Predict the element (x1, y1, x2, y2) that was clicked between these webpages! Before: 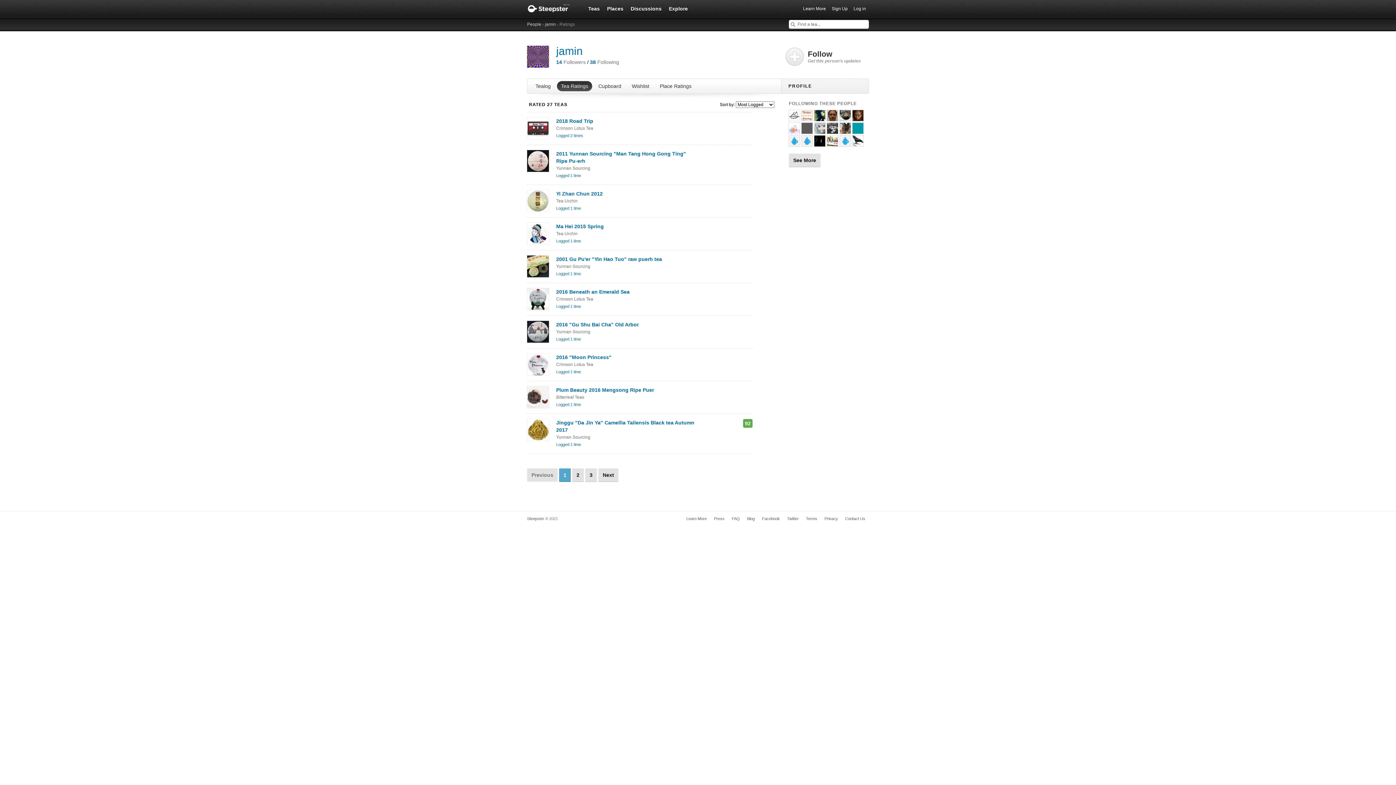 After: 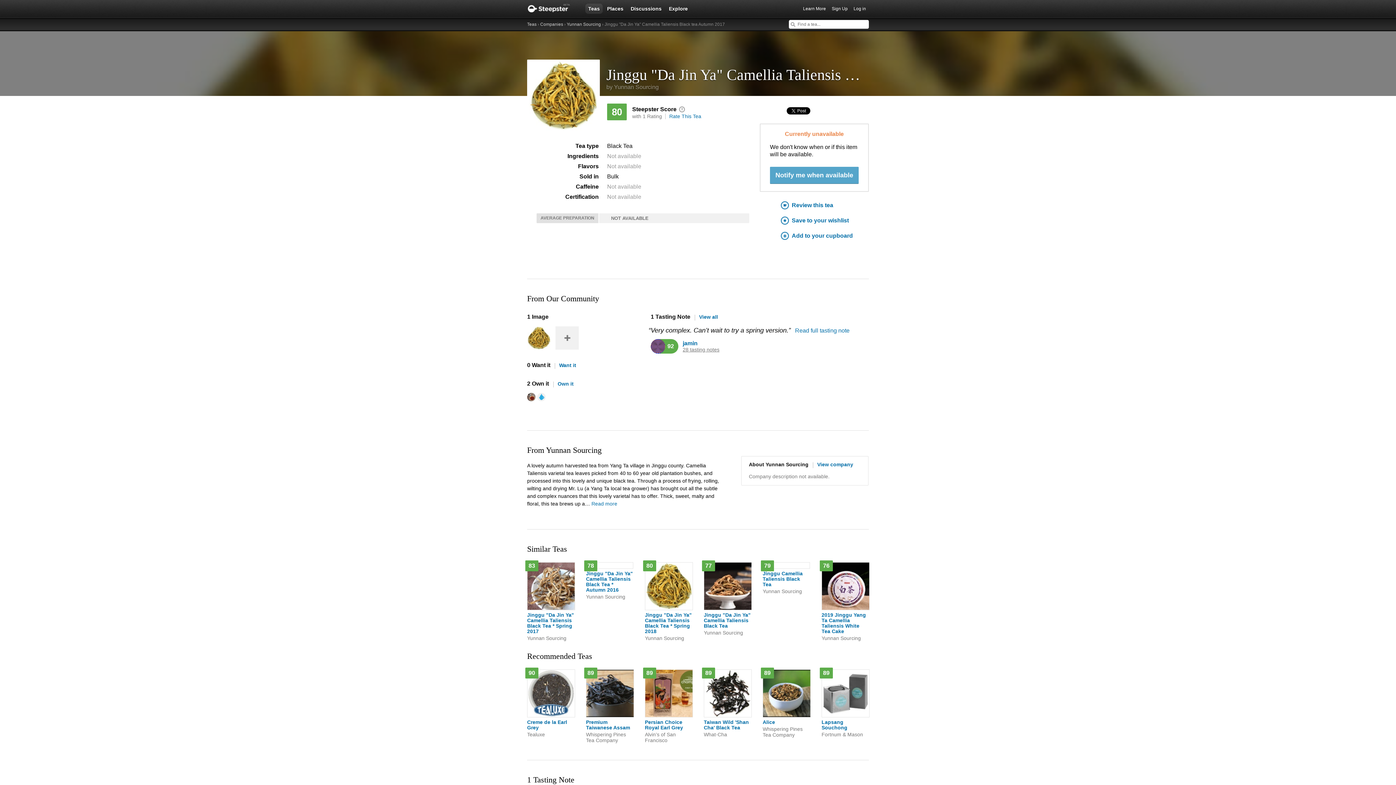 Action: bbox: (556, 441, 694, 448) label: Logged 1 time